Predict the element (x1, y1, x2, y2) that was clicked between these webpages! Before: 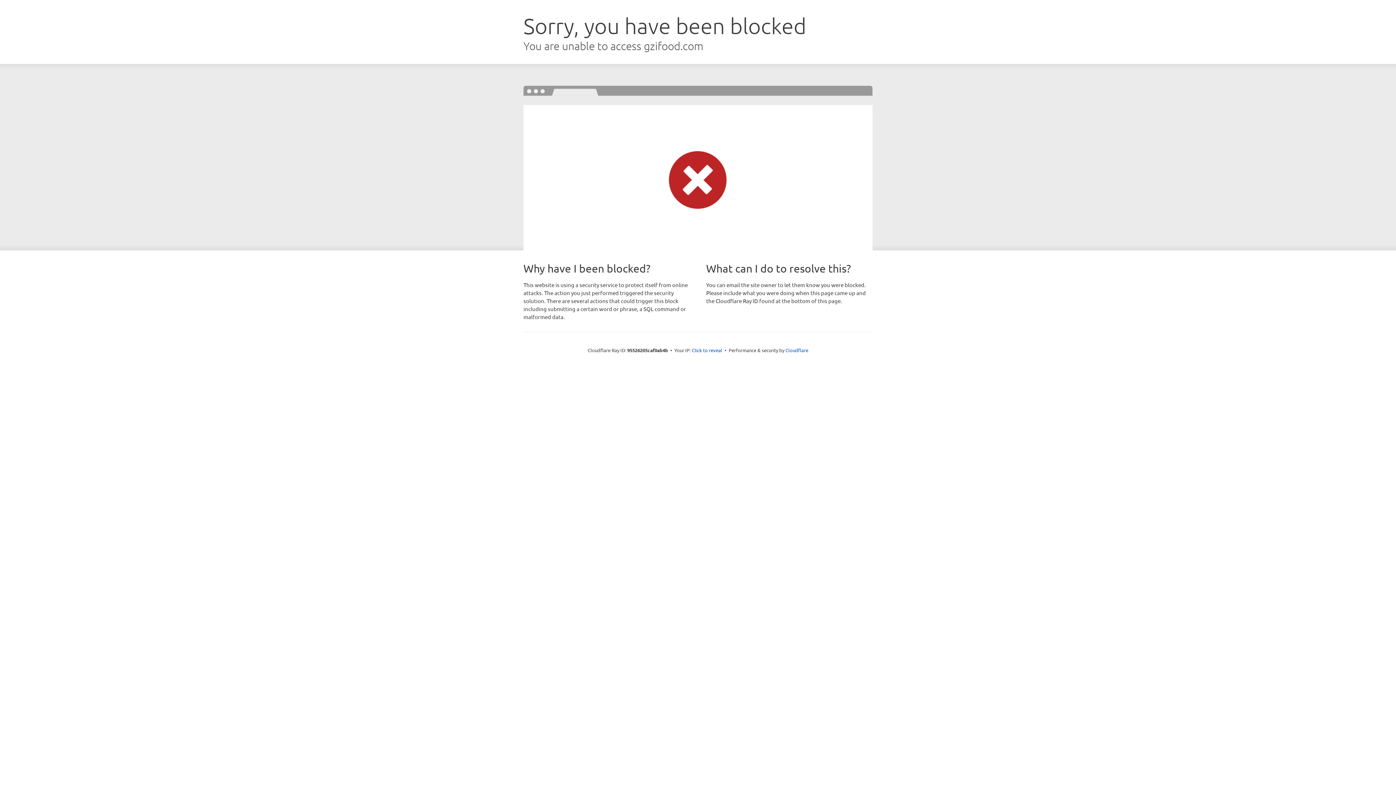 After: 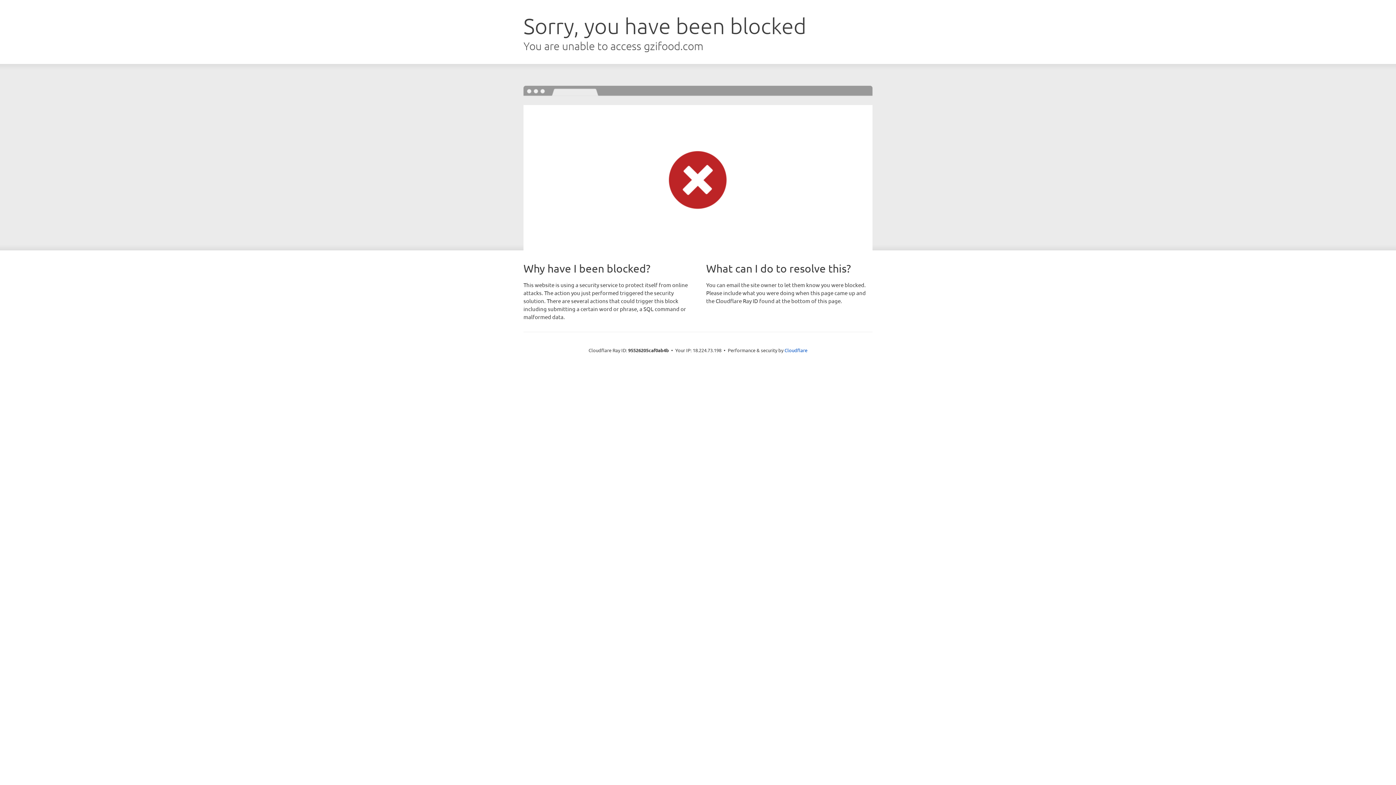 Action: bbox: (692, 346, 722, 353) label: Click to reveal